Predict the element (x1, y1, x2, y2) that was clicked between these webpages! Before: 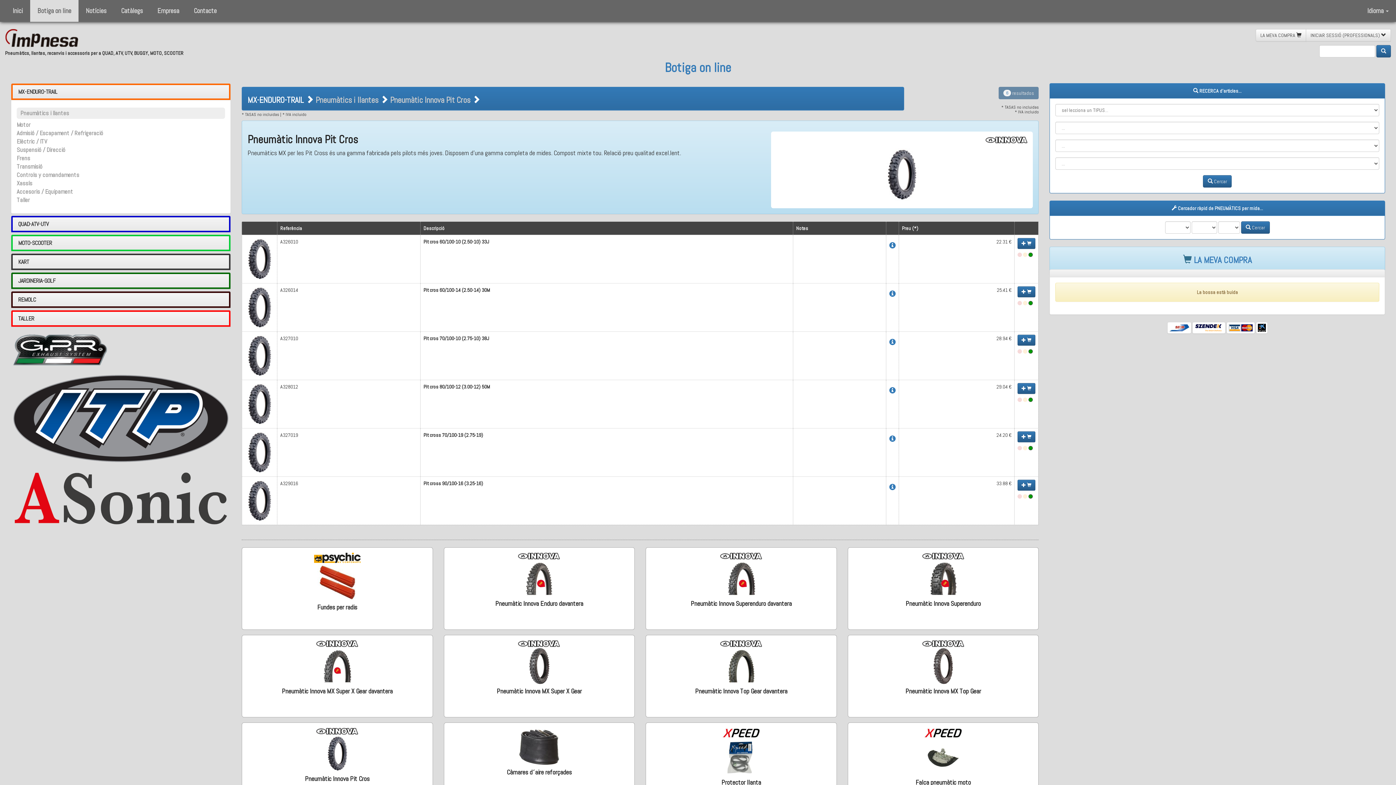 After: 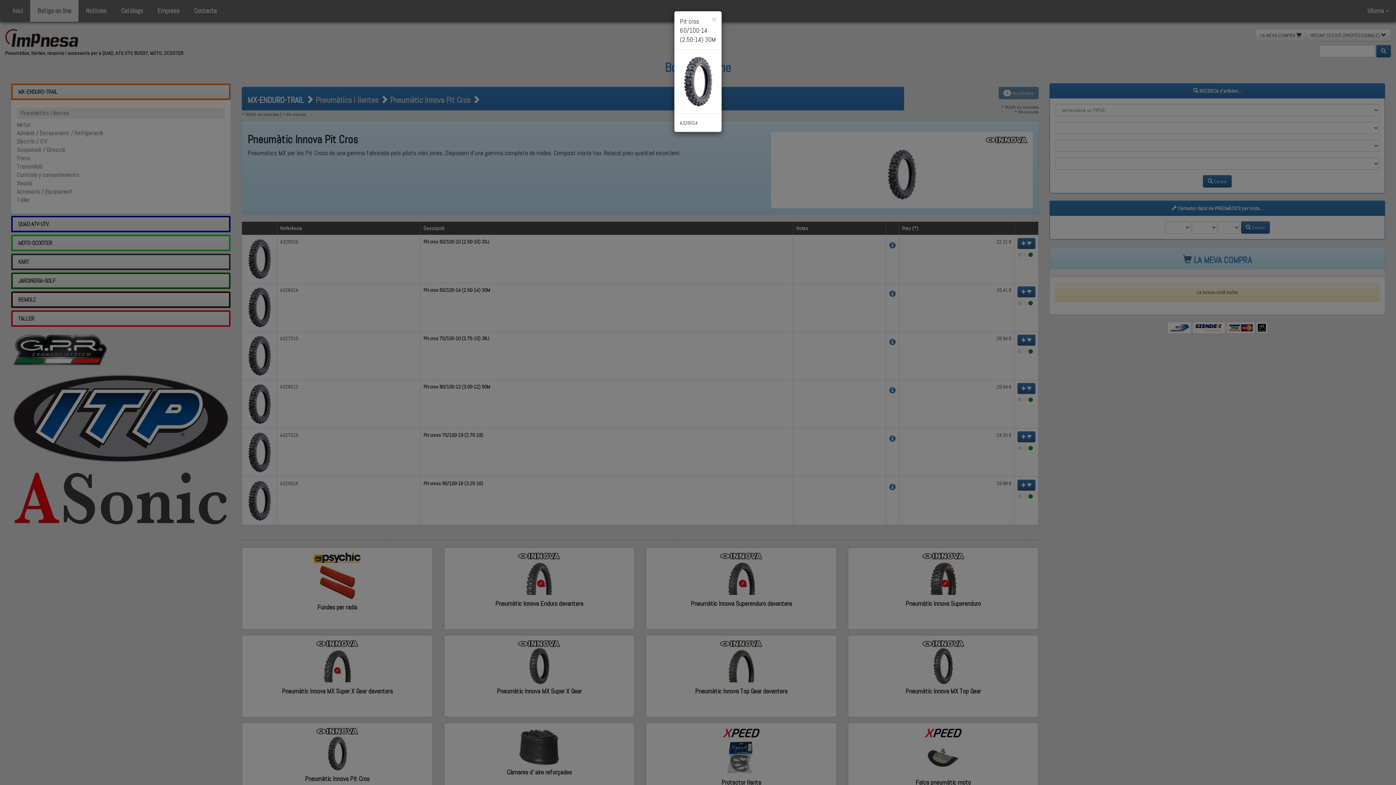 Action: bbox: (245, 286, 274, 328)